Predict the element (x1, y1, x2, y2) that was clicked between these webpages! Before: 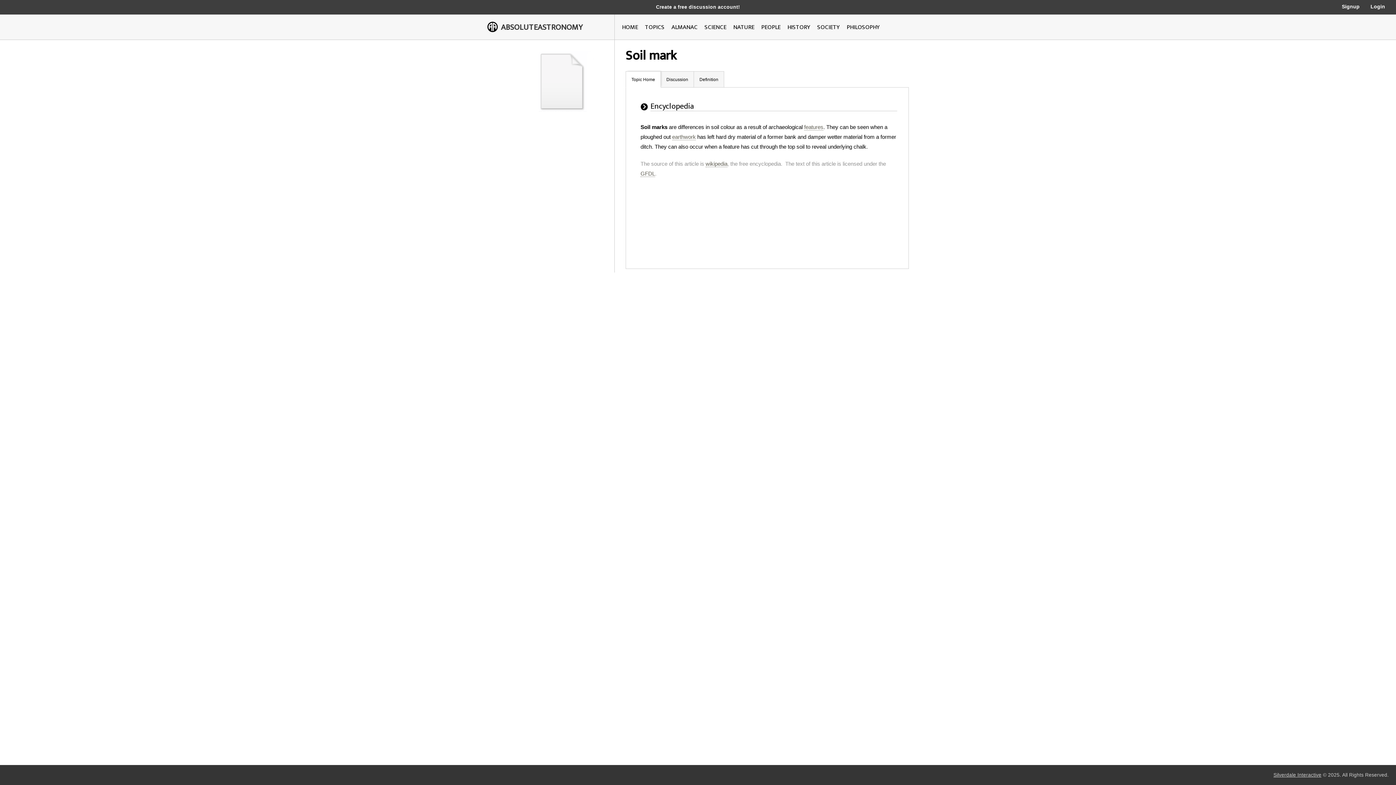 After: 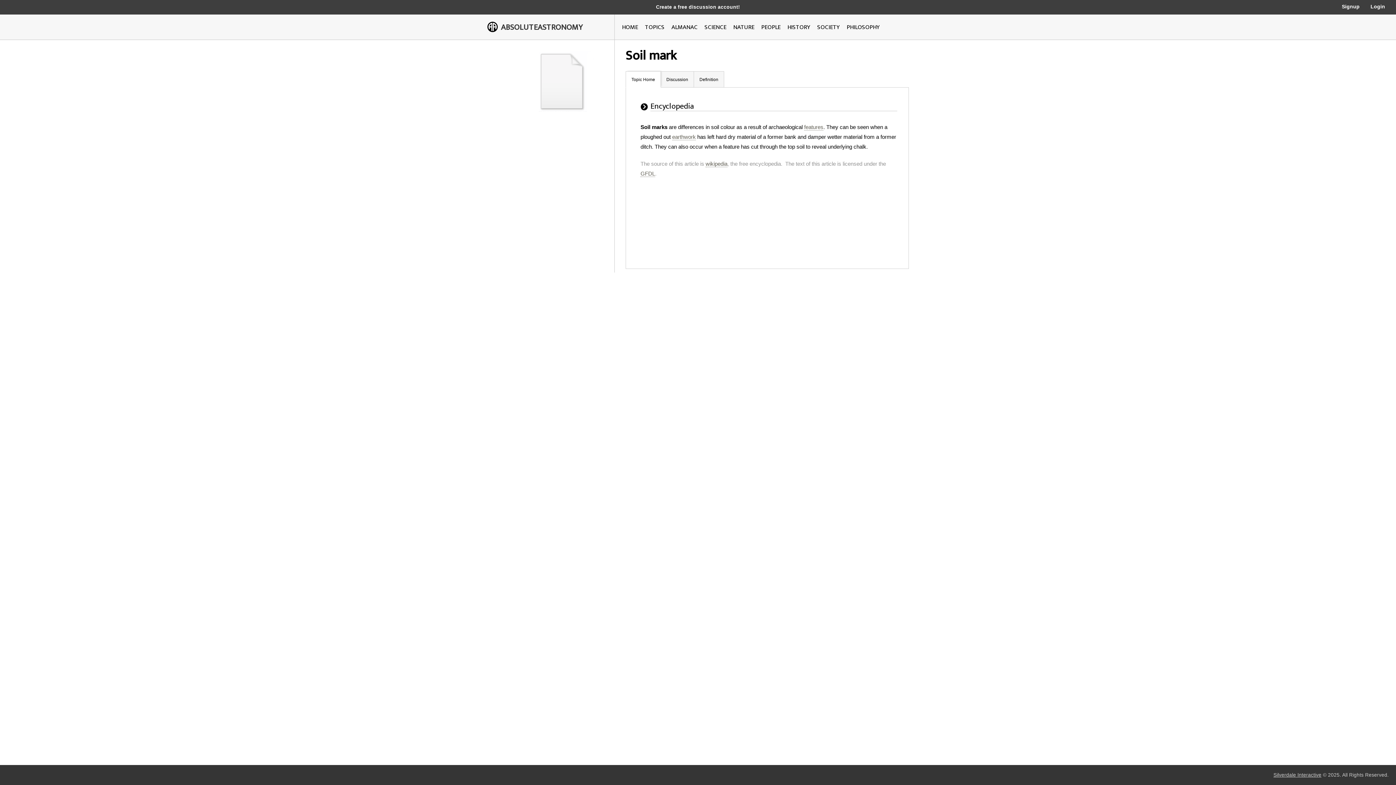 Action: bbox: (631, 77, 655, 82) label: Topic Home